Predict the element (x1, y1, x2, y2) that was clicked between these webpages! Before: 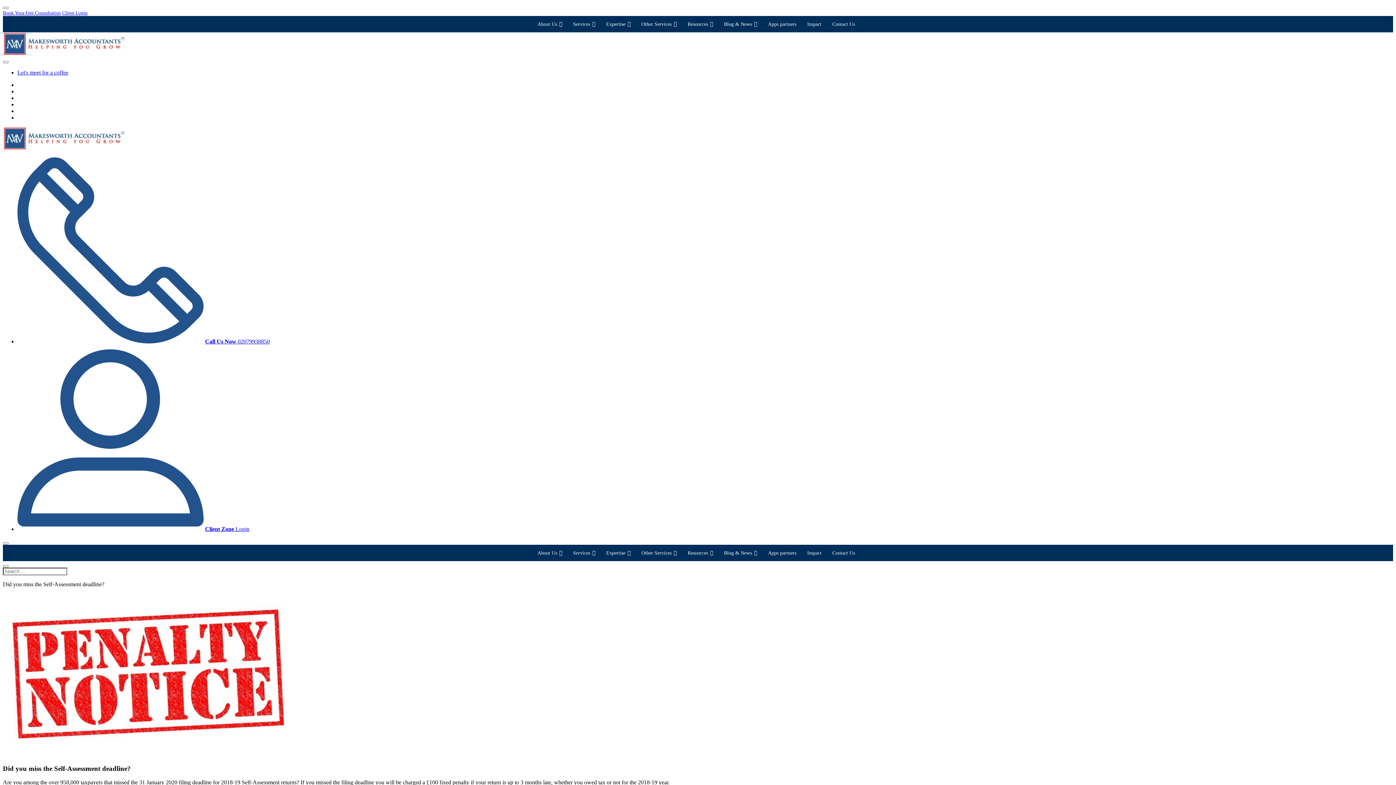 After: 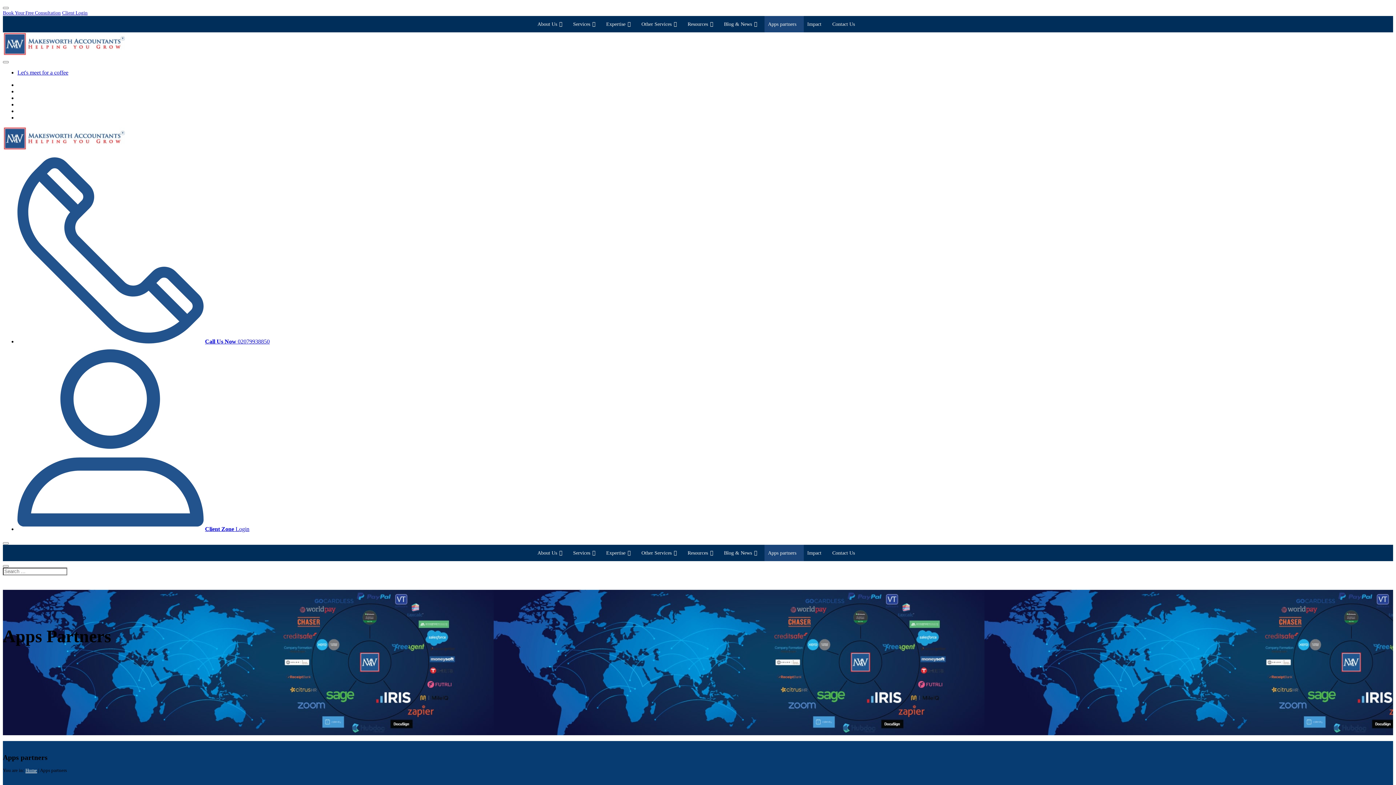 Action: bbox: (764, 545, 803, 561) label: Apps partners